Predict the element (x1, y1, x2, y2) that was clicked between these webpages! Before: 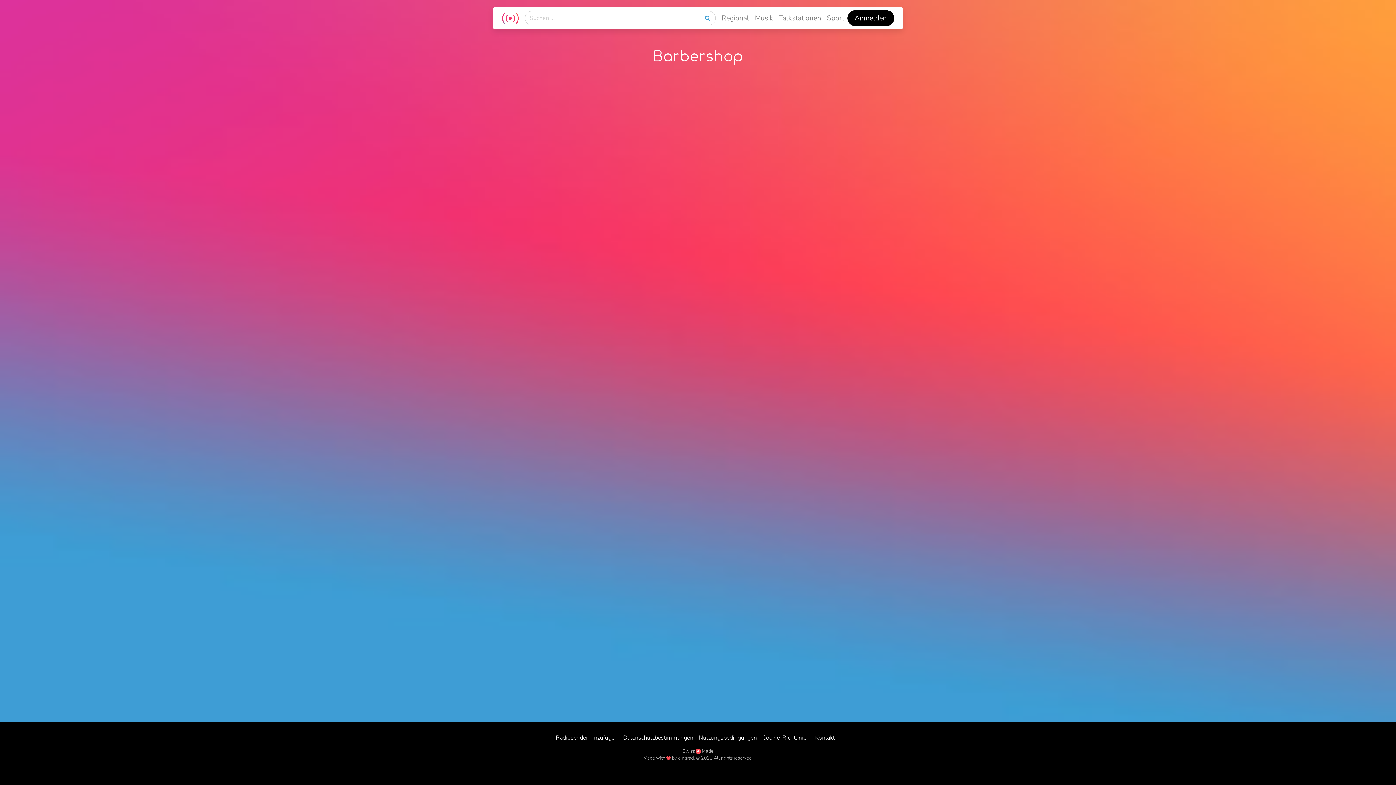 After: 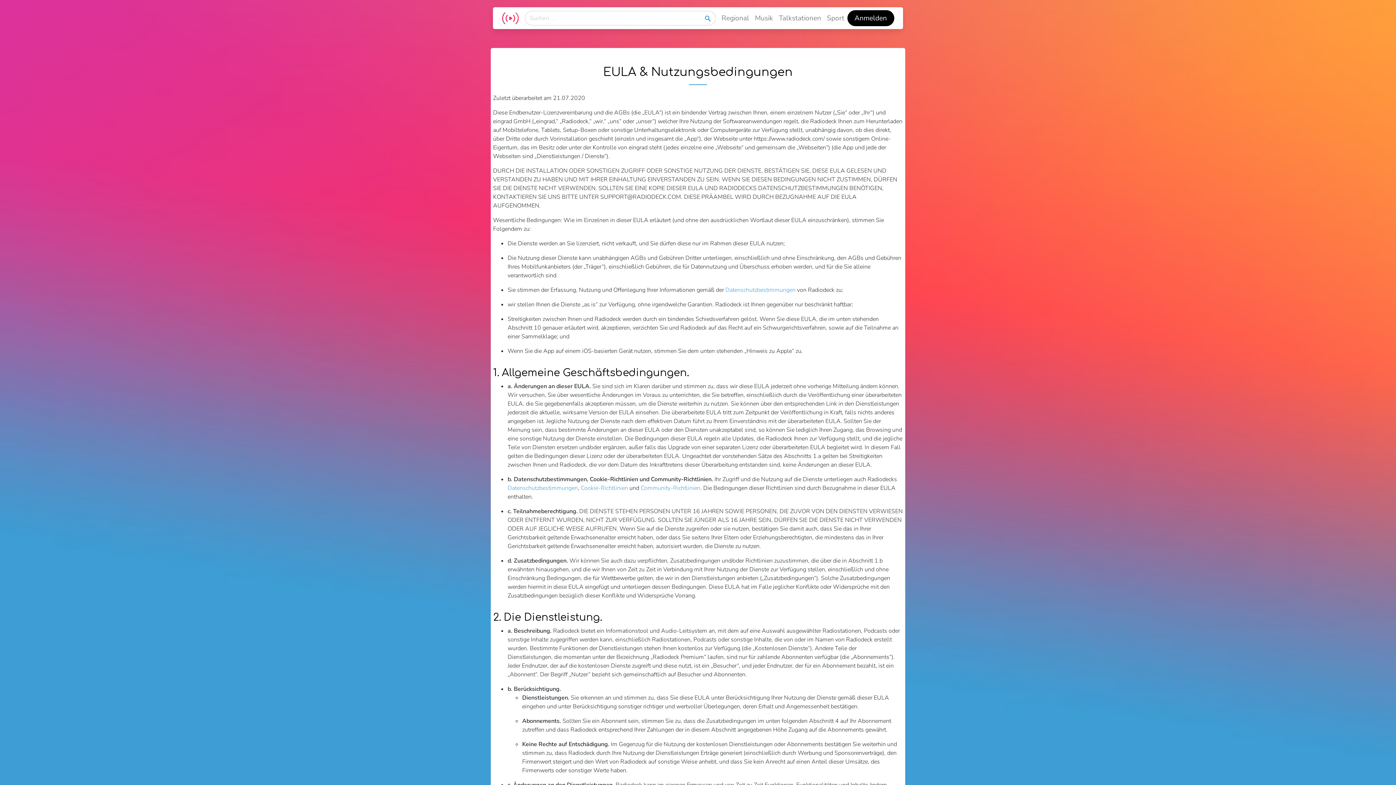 Action: bbox: (698, 734, 757, 742) label: Nutzungsbedingungen